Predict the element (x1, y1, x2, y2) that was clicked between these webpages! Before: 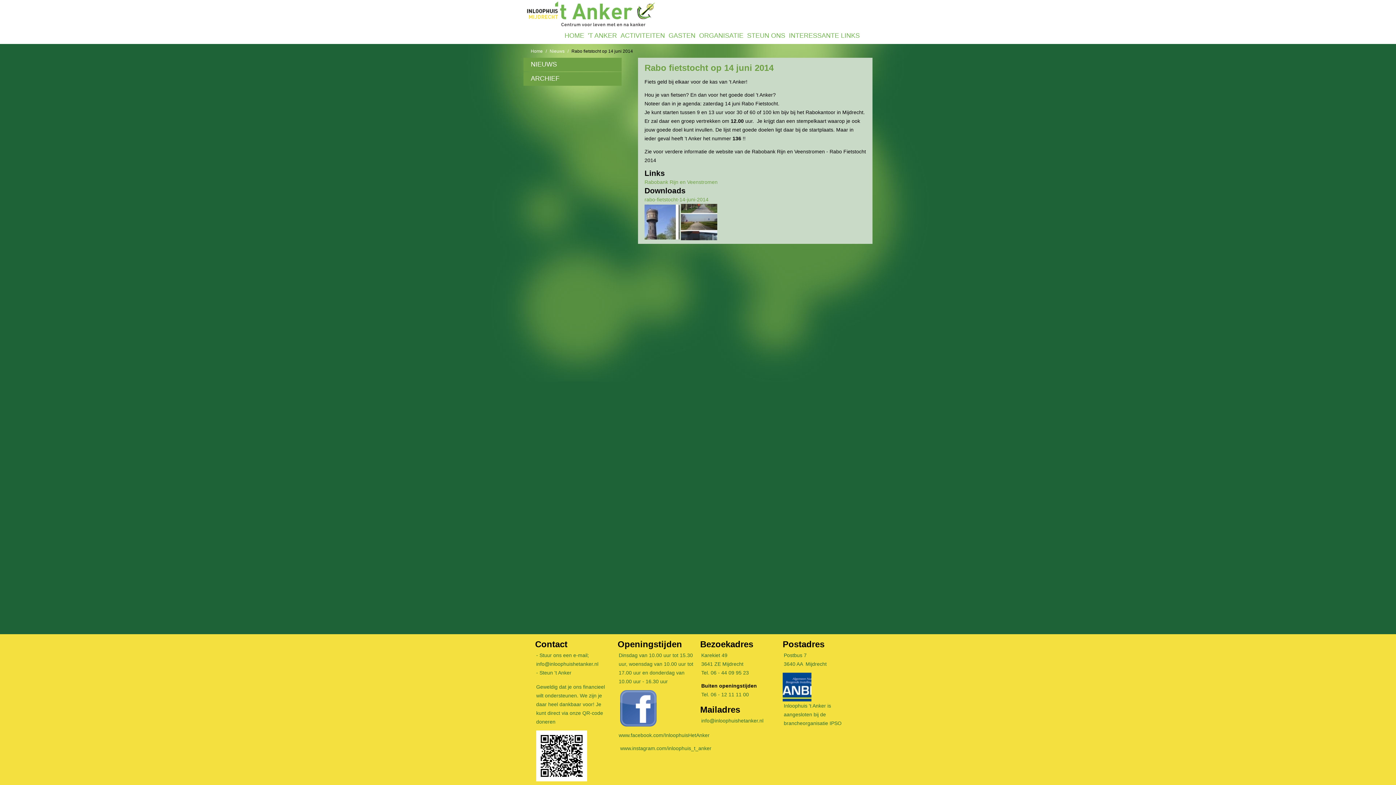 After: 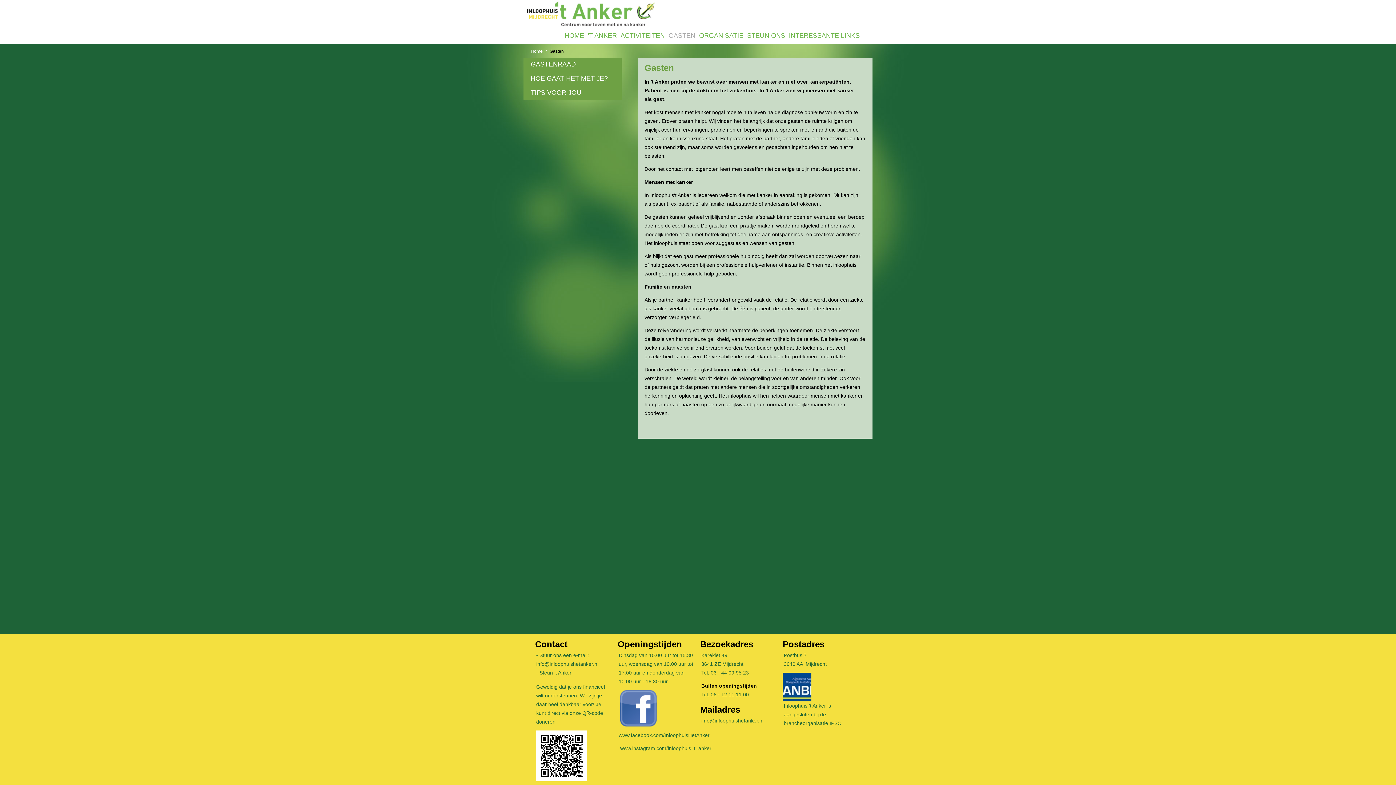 Action: bbox: (666, 28, 697, 42) label: GASTEN